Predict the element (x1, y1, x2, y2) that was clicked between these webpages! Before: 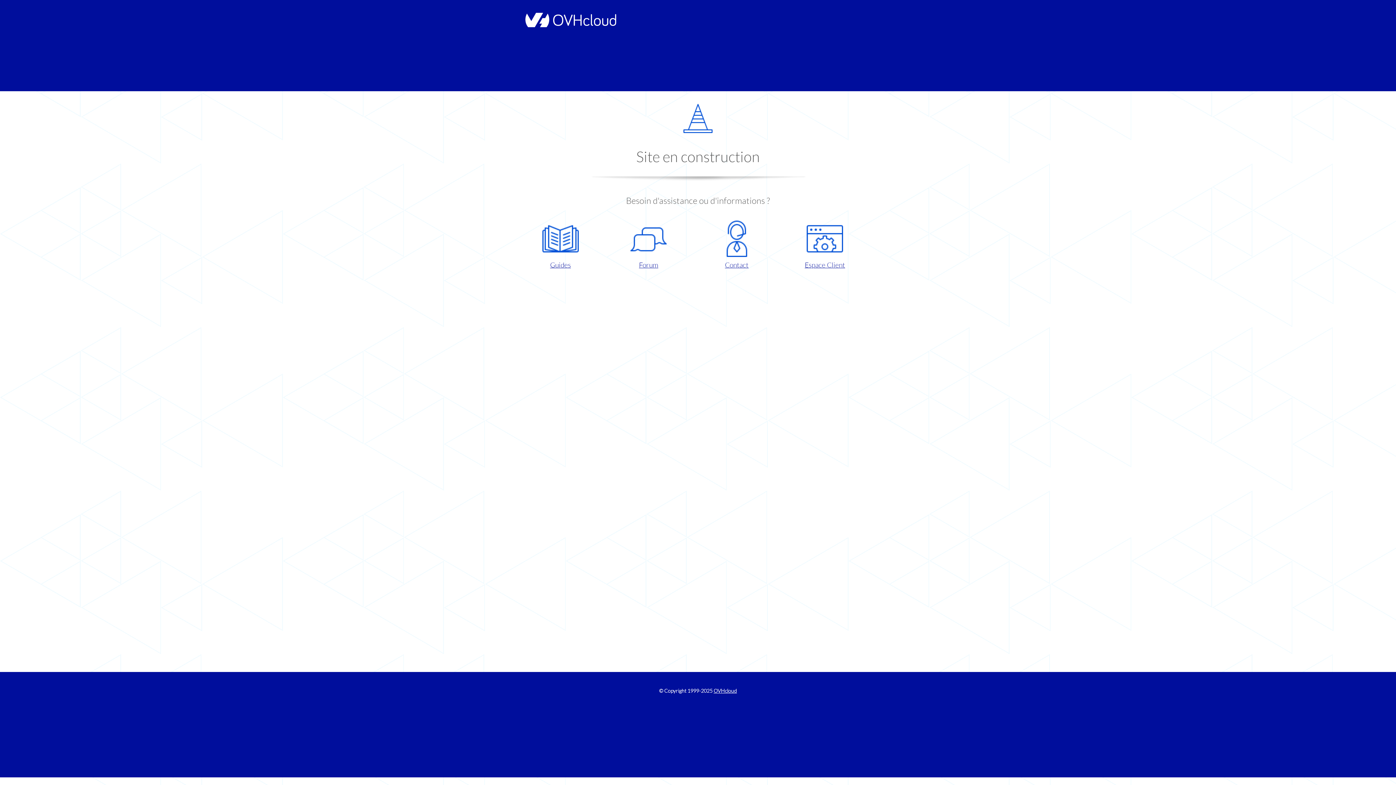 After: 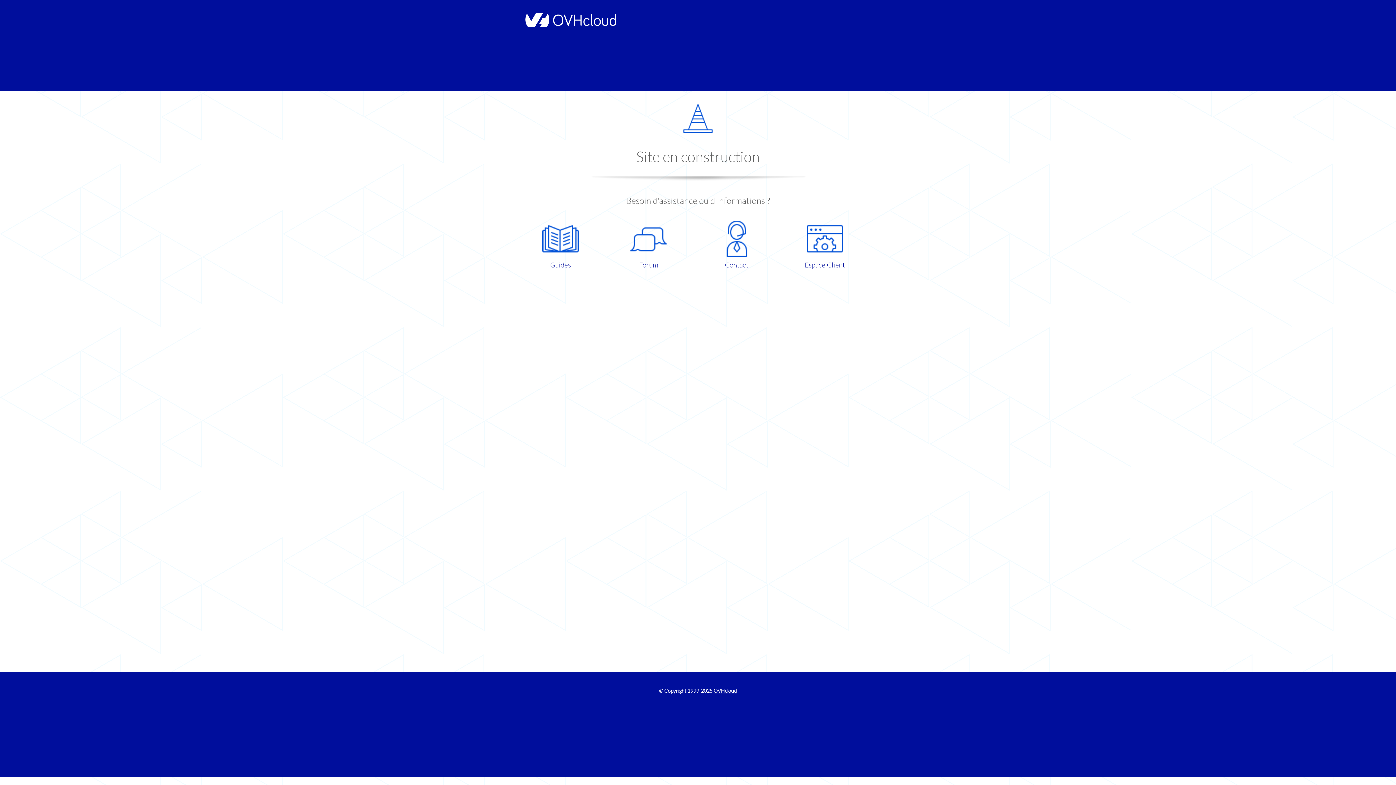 Action: bbox: (698, 220, 775, 270) label: Contact